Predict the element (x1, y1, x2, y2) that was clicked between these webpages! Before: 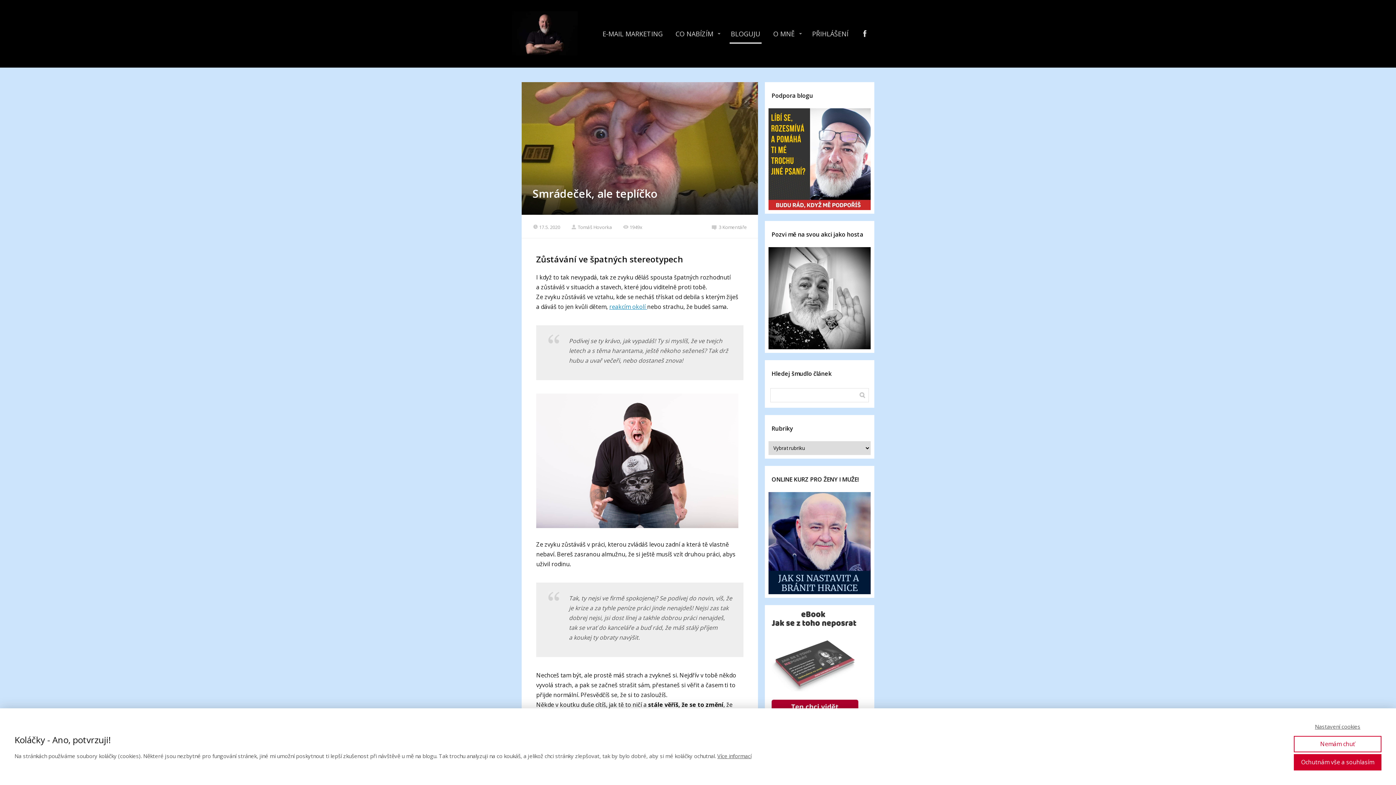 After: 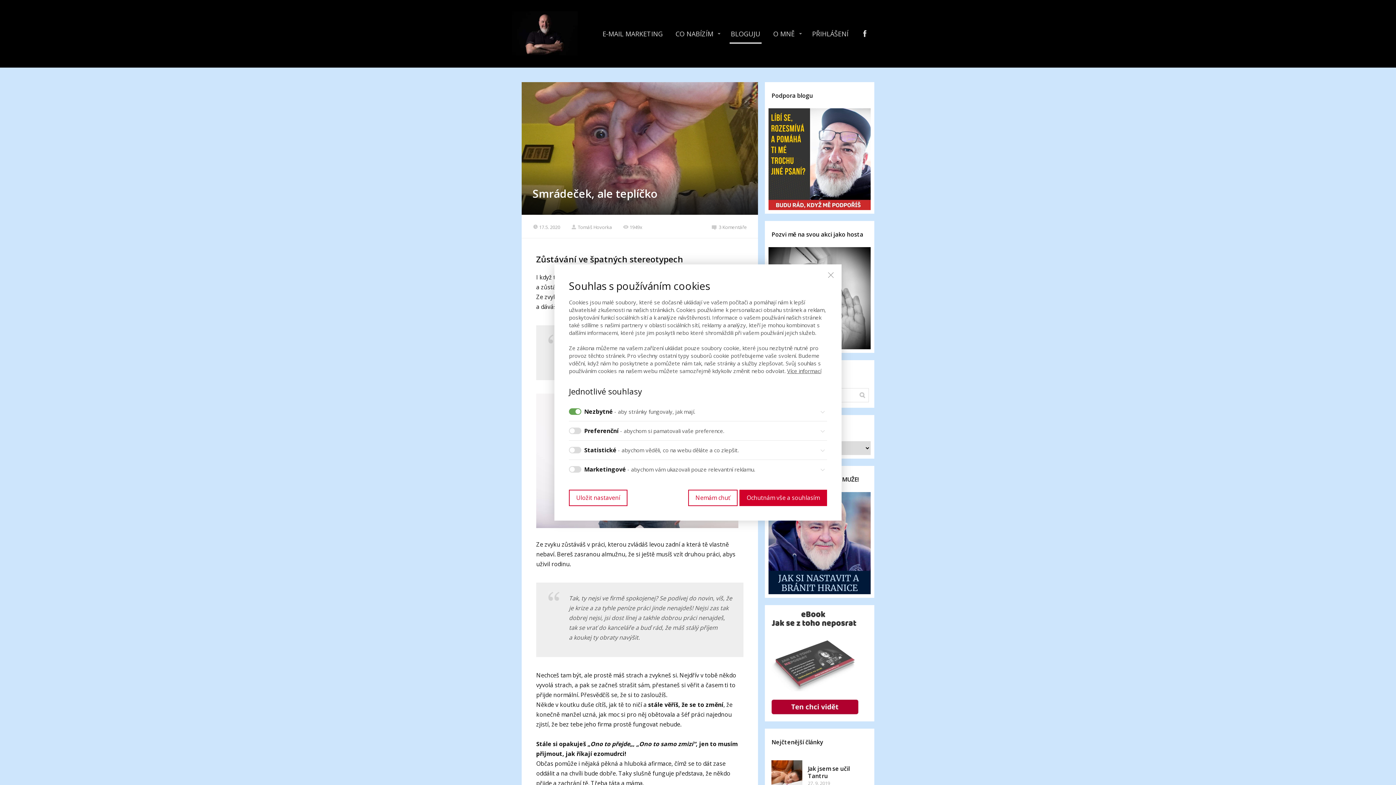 Action: label: Nastavení cookies bbox: (1294, 723, 1381, 730)